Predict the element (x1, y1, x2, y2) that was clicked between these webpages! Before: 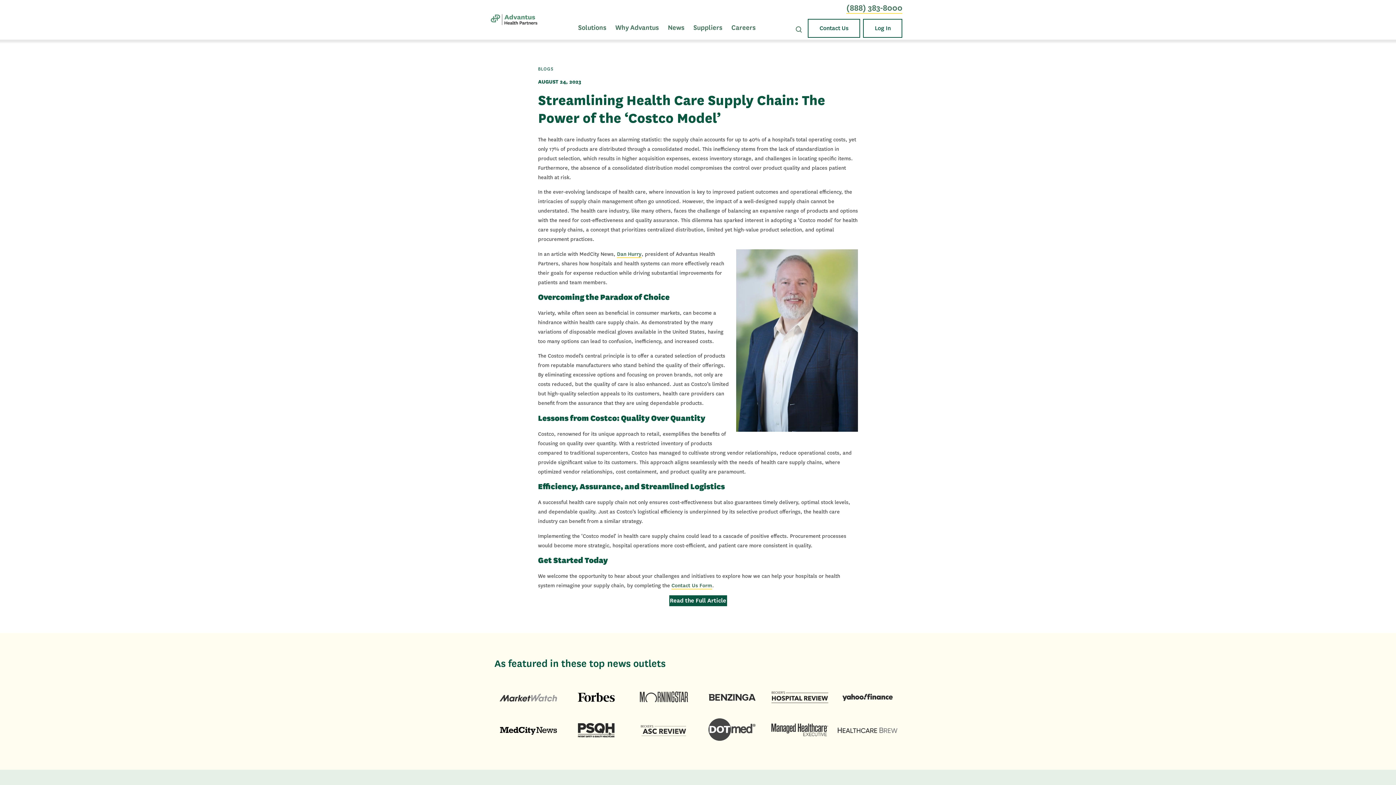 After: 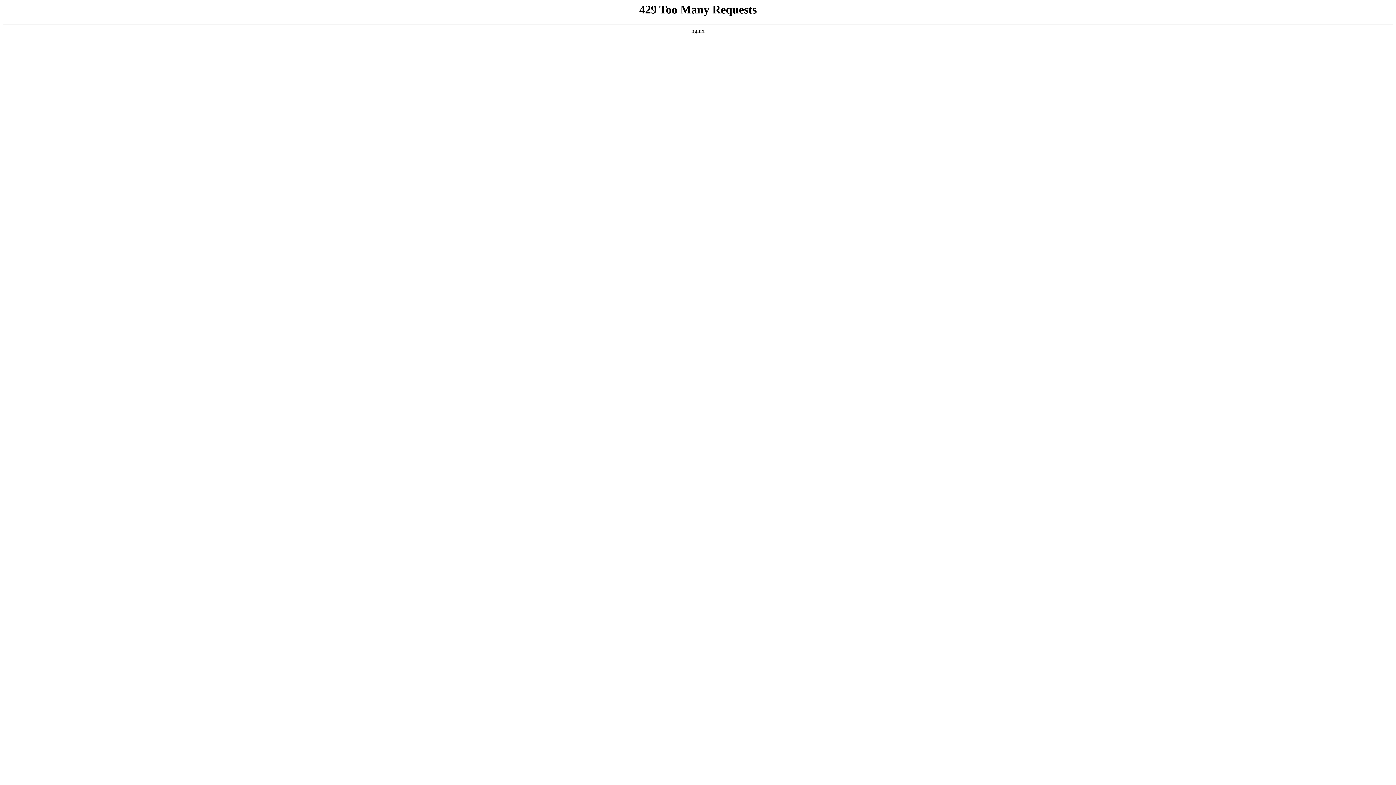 Action: label: News bbox: (663, 16, 689, 39)